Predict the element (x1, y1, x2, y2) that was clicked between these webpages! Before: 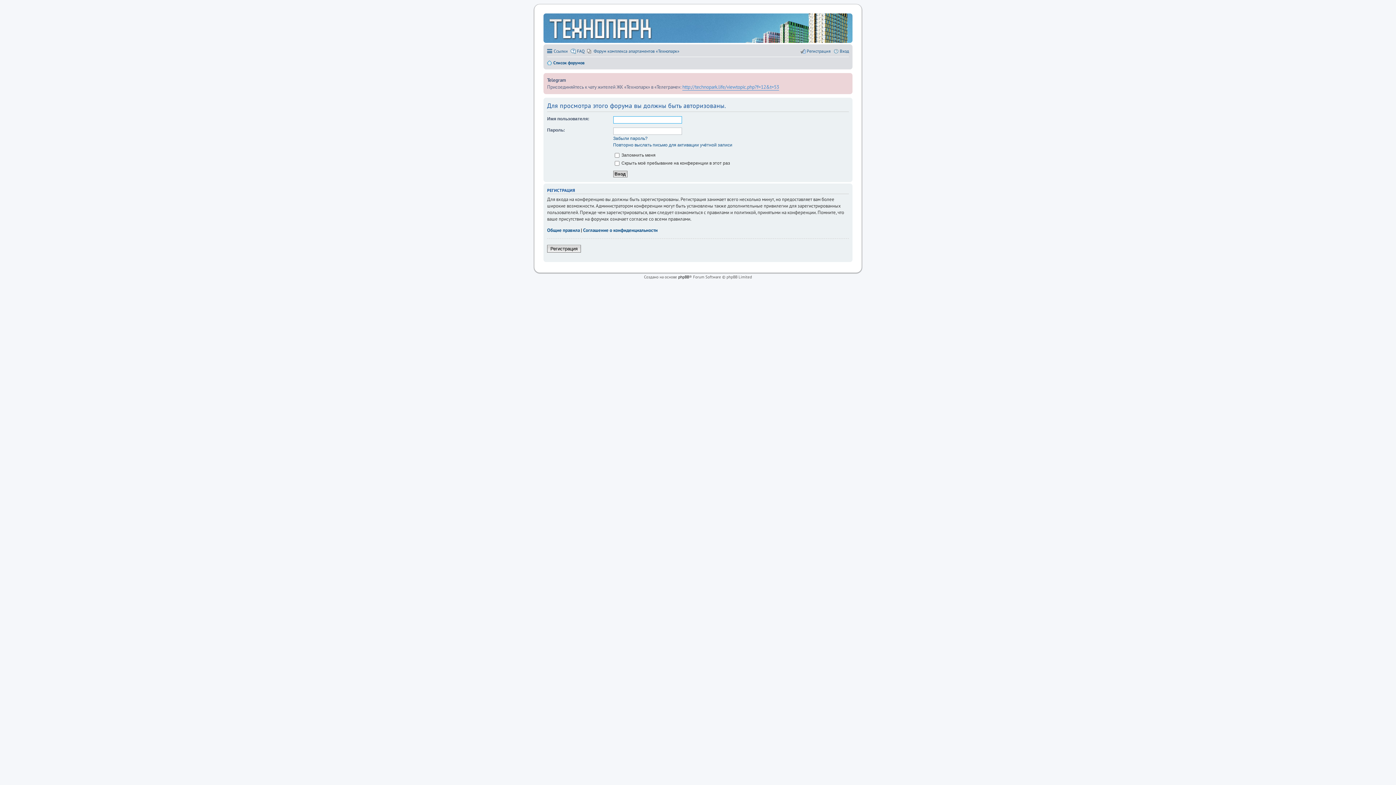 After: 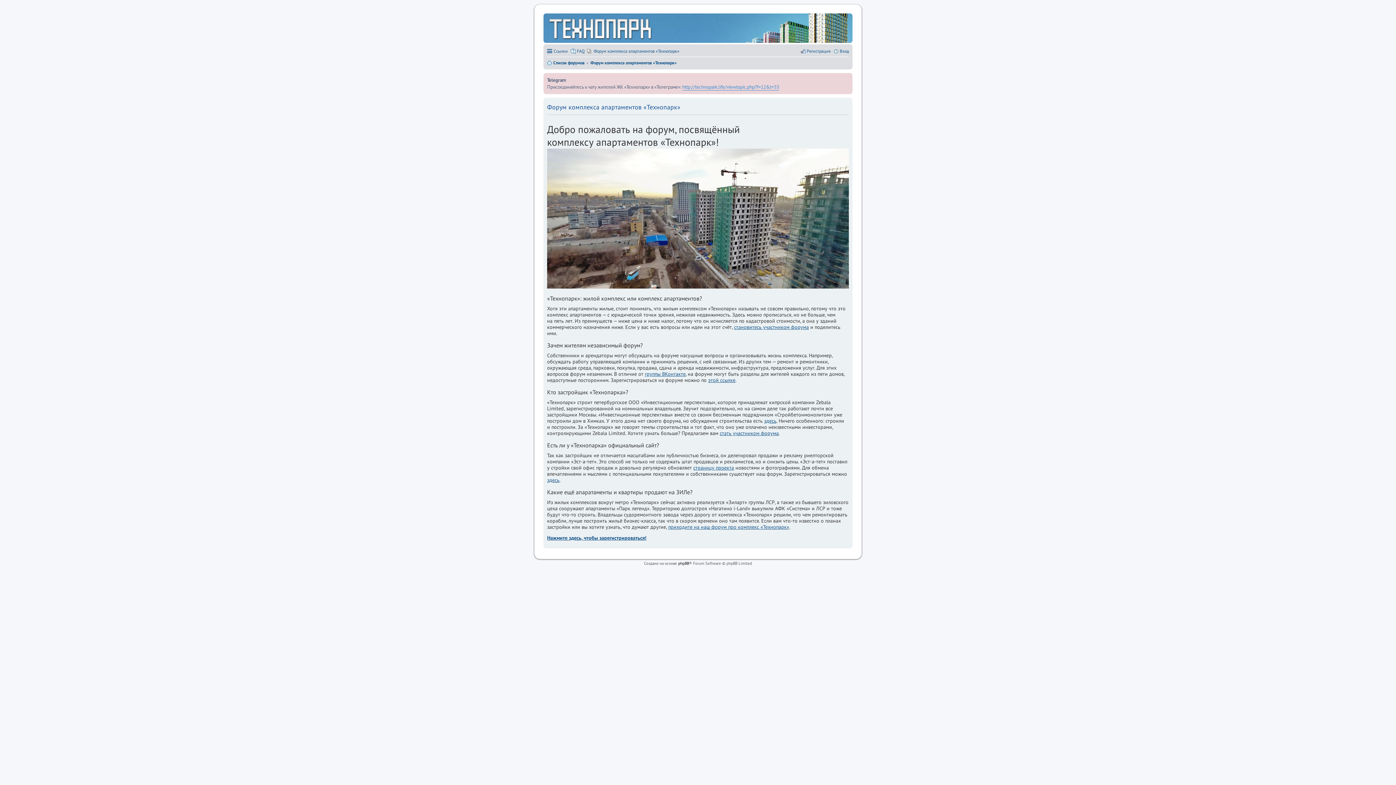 Action: bbox: (587, 46, 679, 56) label: Форум комплекса апартаментов «Технопарк»